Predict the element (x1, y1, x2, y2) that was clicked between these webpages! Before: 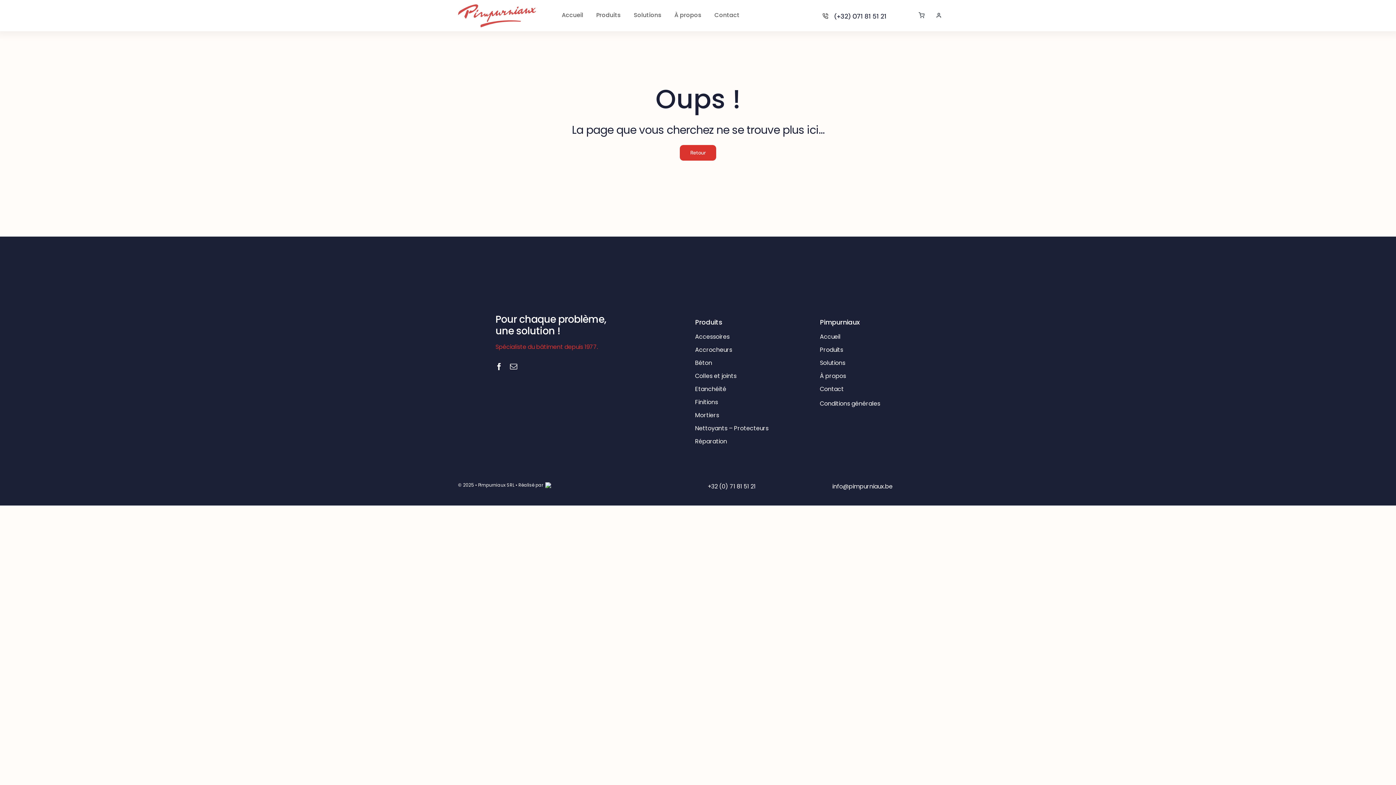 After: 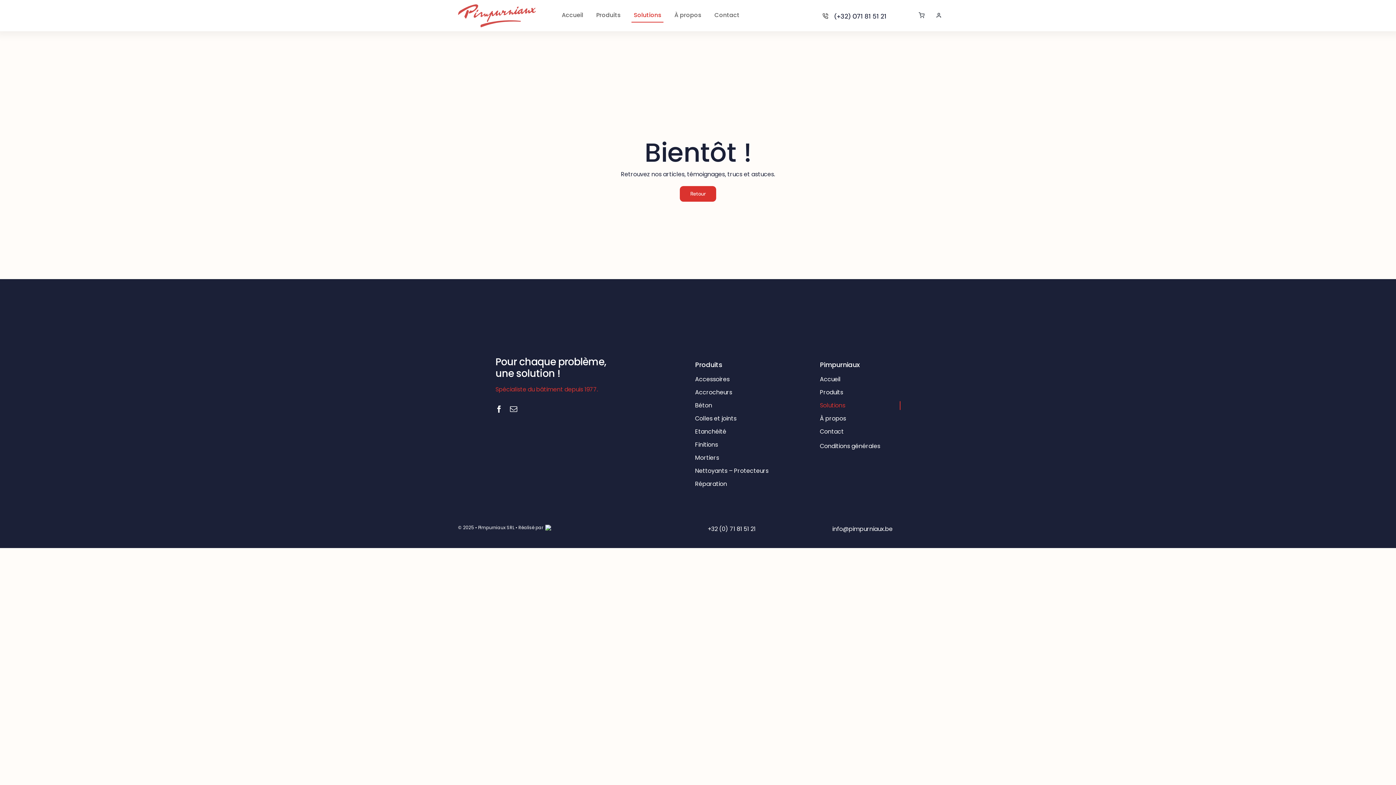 Action: label: Solutions bbox: (631, 8, 663, 22)